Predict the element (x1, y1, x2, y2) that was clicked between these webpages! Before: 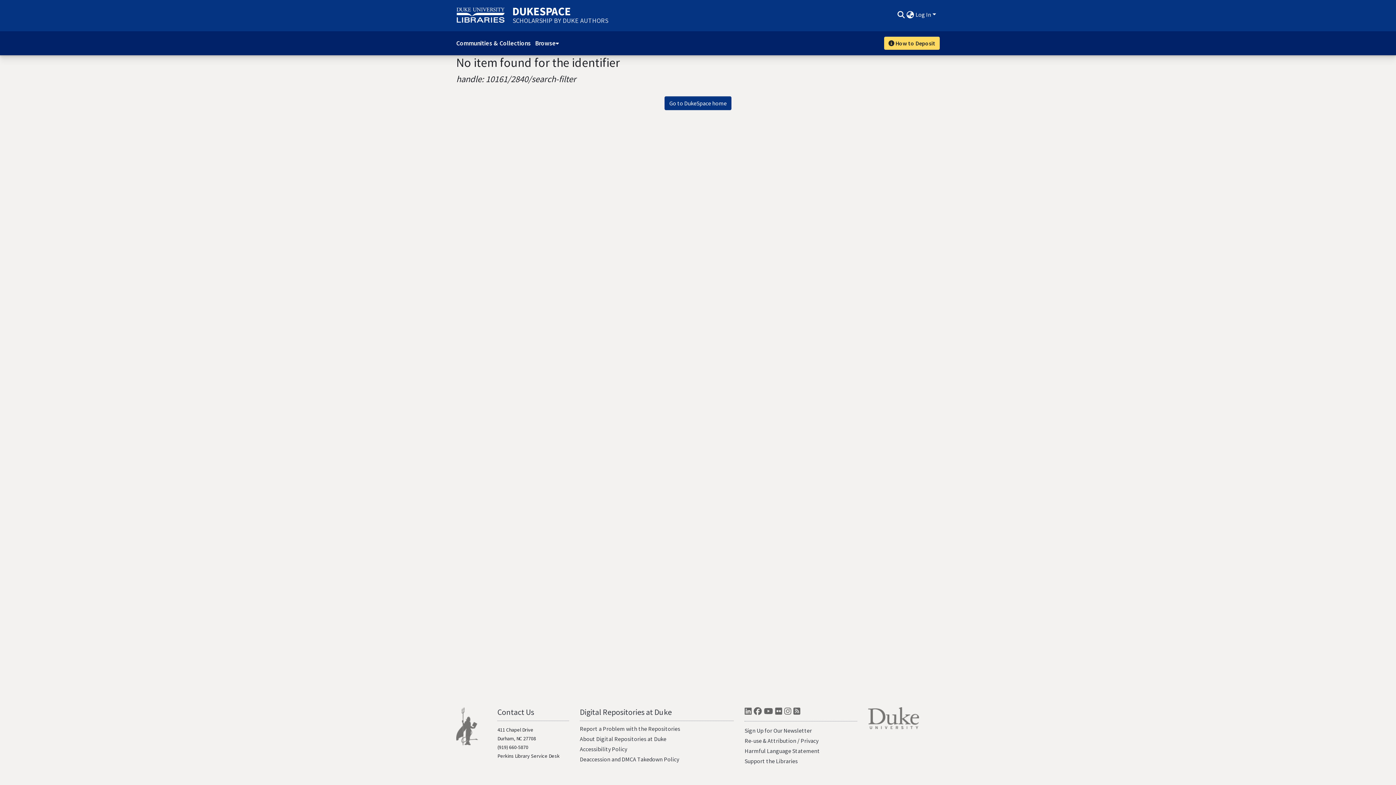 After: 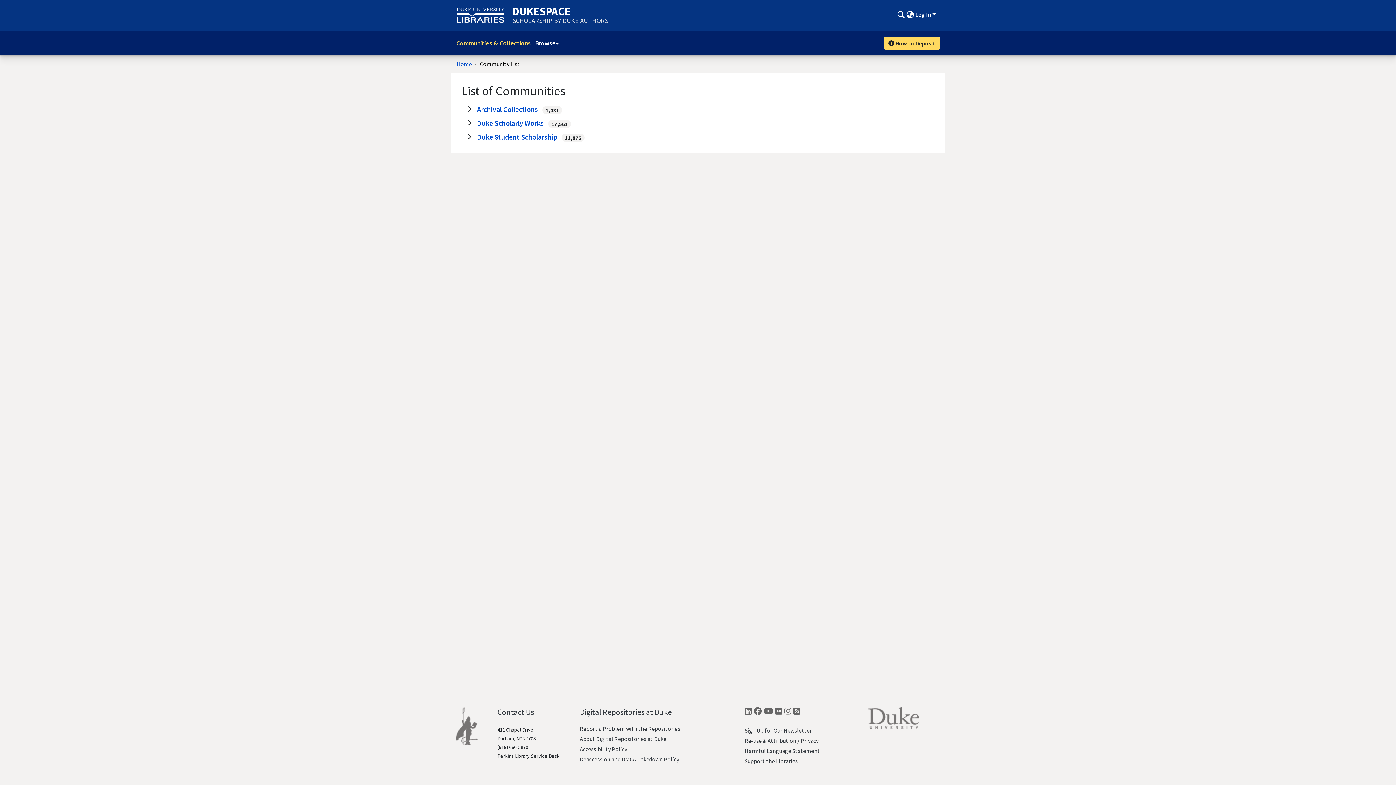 Action: label: Communities & Collections bbox: (456, 35, 530, 50)